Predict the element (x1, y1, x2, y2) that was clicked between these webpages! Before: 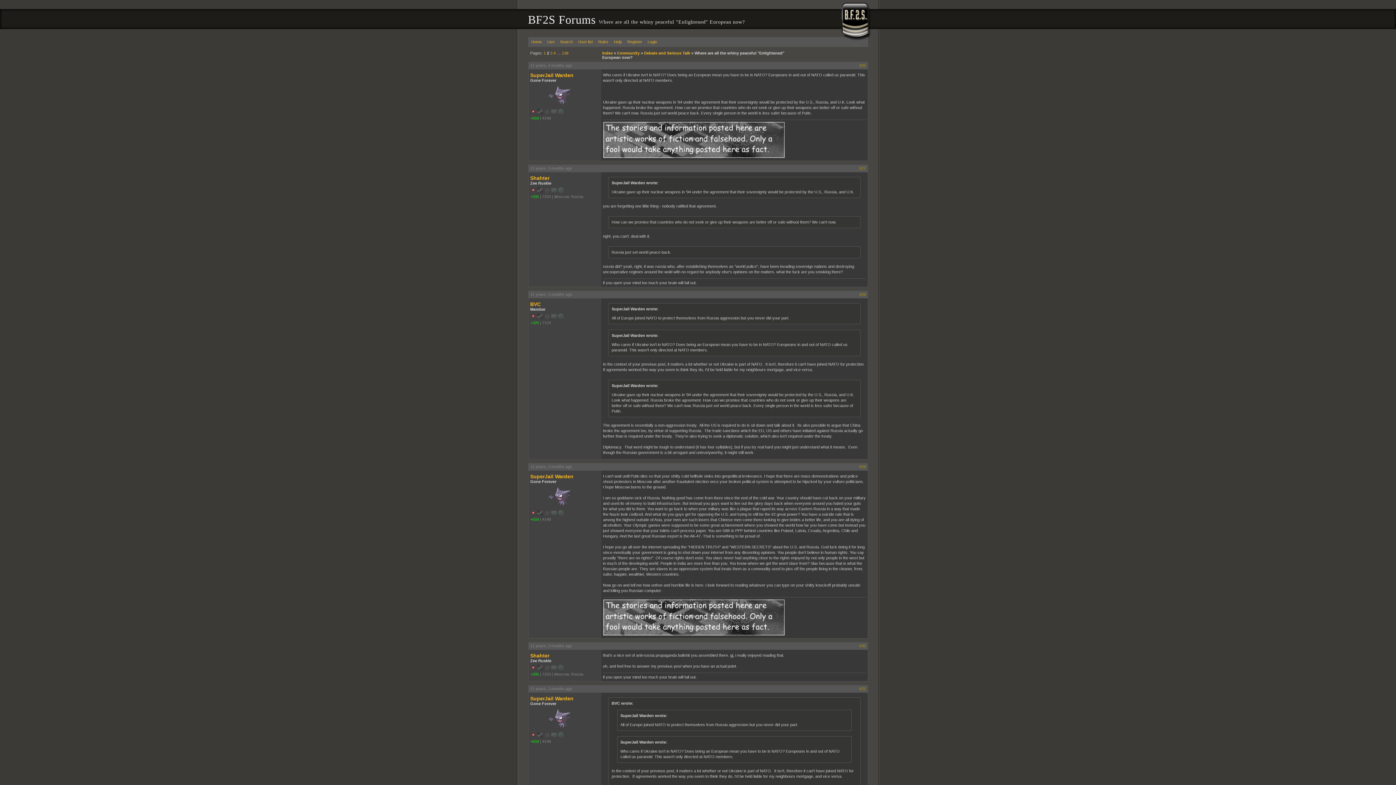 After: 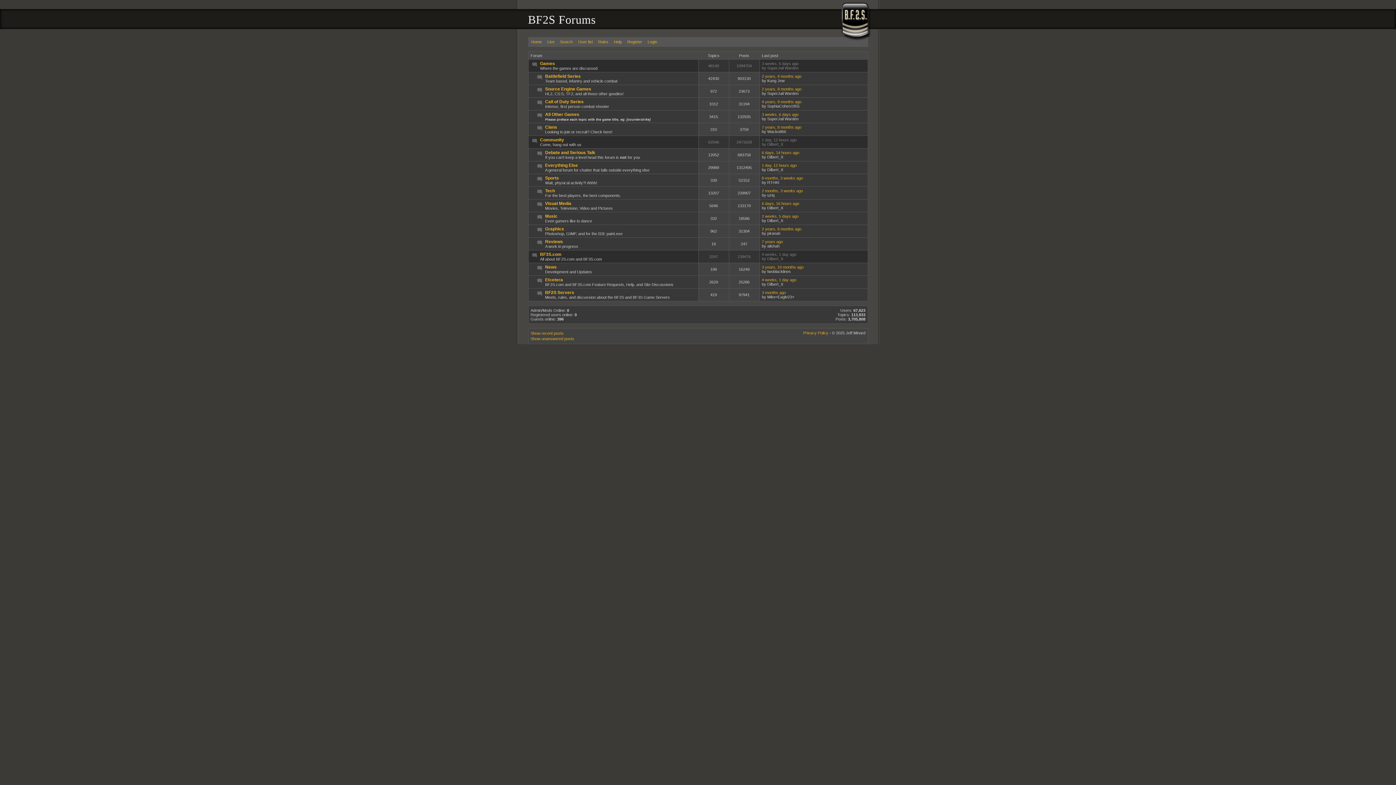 Action: label: Index bbox: (602, 50, 612, 55)